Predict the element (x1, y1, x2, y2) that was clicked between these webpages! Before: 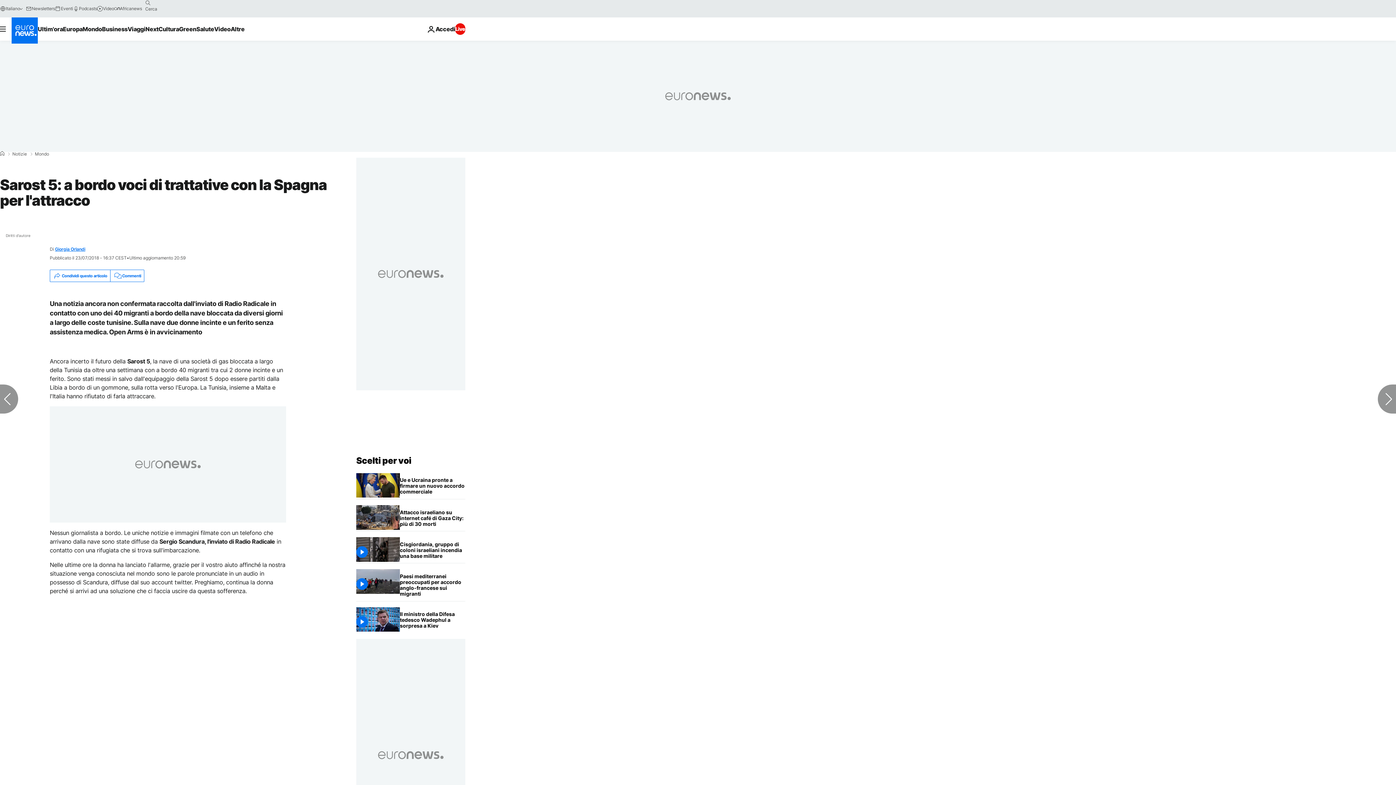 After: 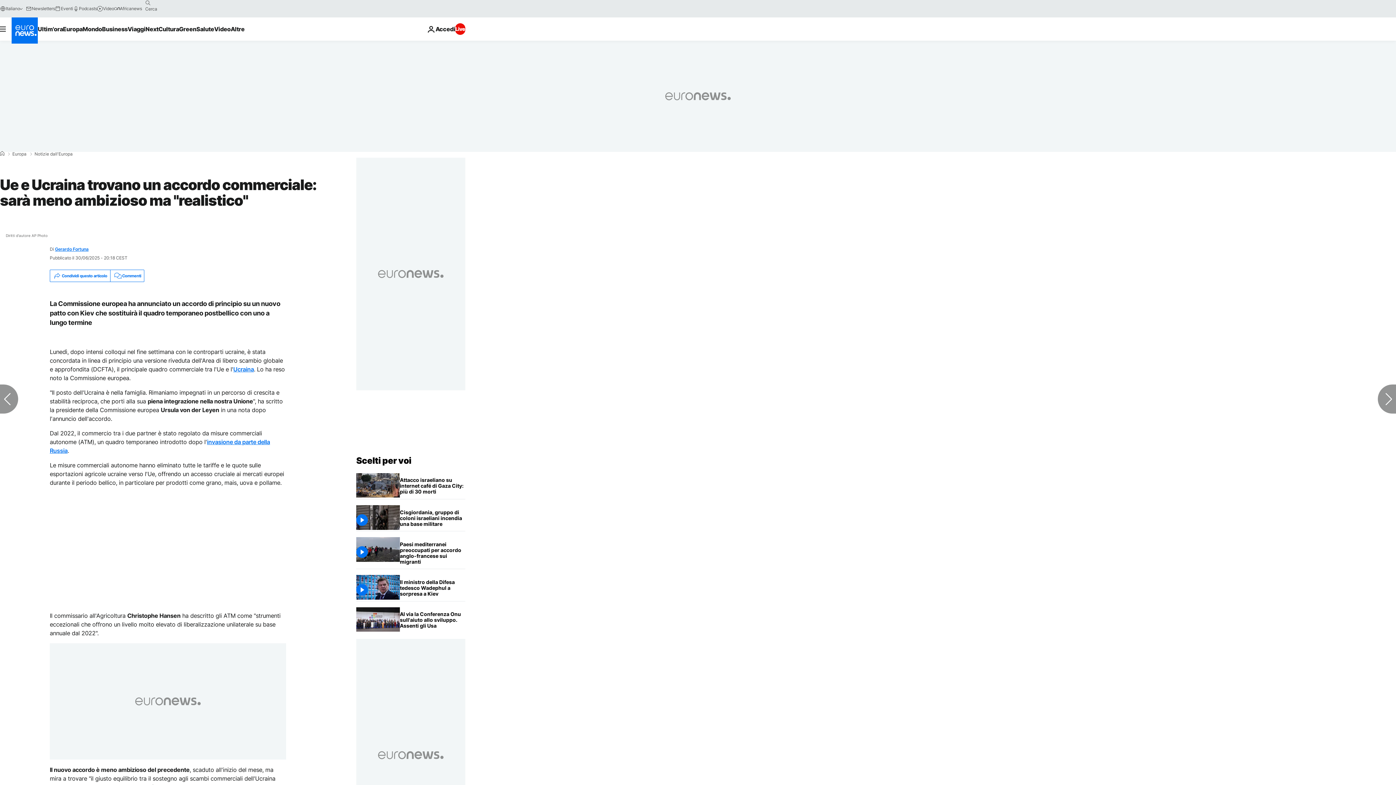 Action: bbox: (400, 473, 465, 499) label: Ue e Ucraina trovano un accordo commerciale: sarà meno ambizioso ma "realistico"